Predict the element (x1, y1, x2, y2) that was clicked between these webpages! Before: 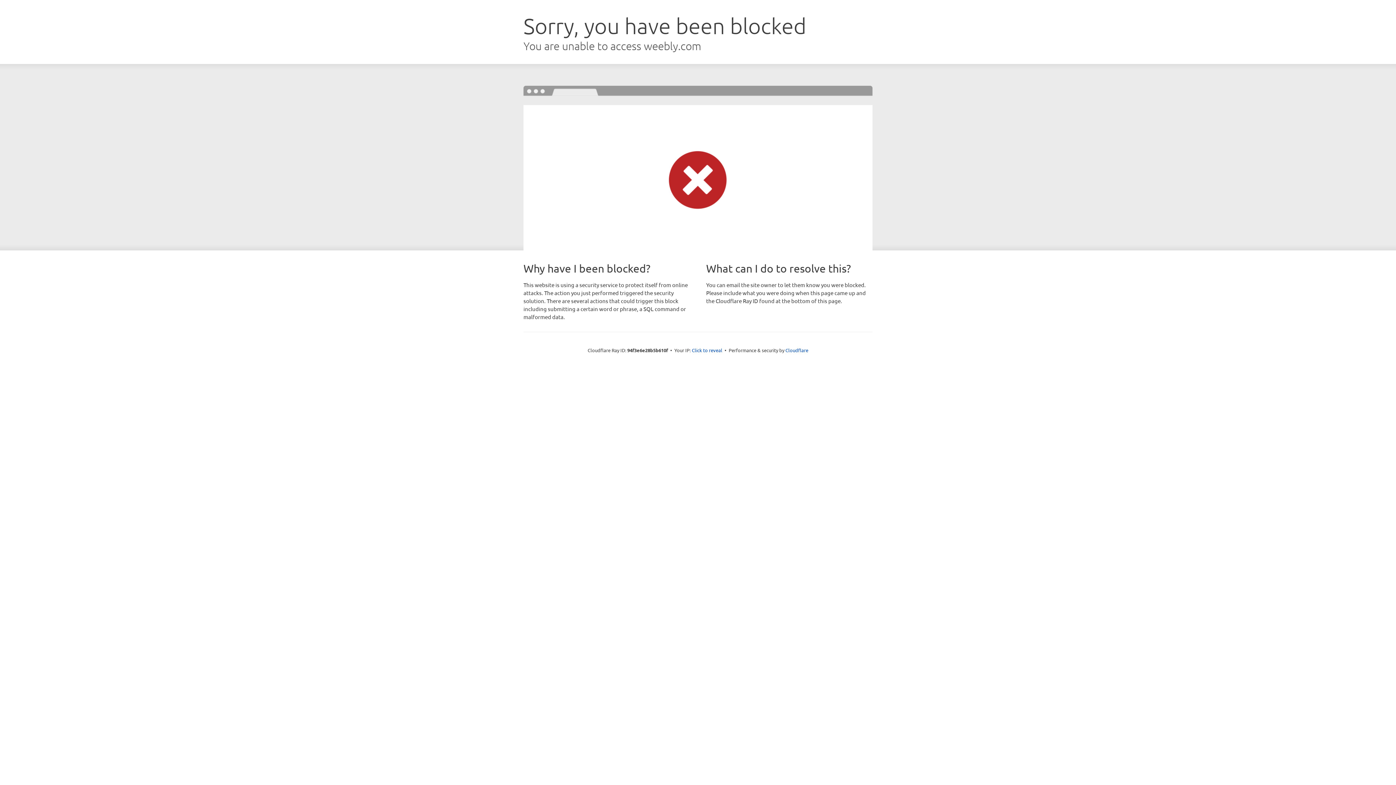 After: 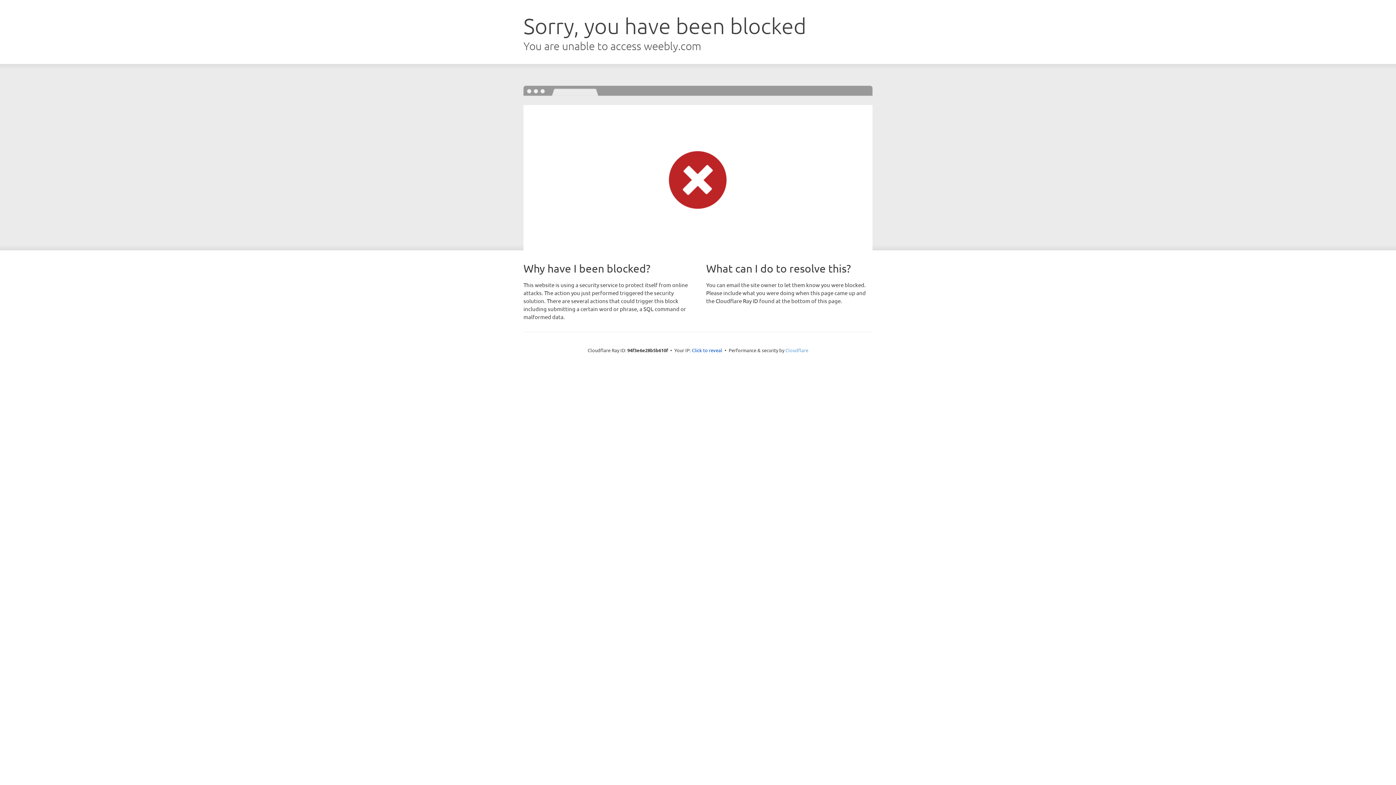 Action: bbox: (785, 347, 808, 353) label: Cloudflare